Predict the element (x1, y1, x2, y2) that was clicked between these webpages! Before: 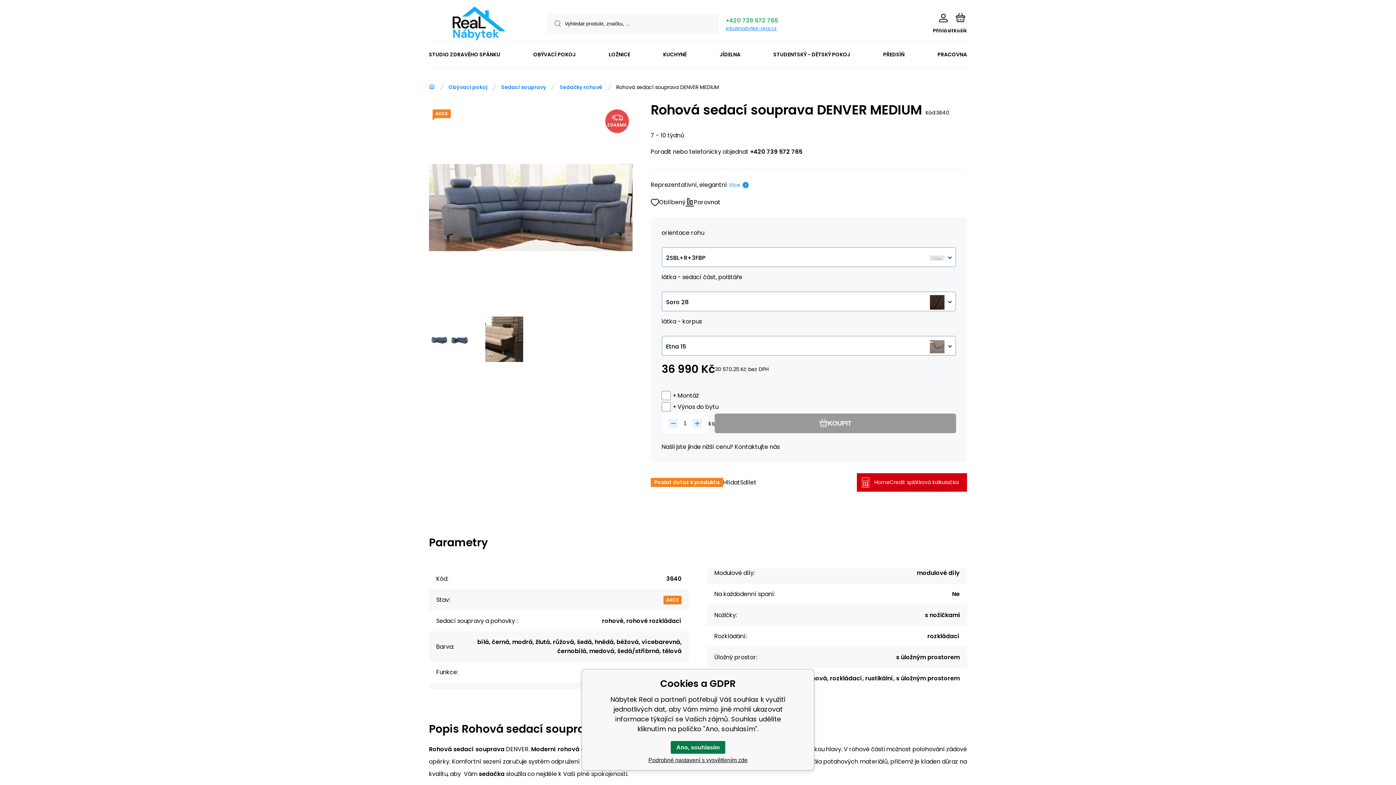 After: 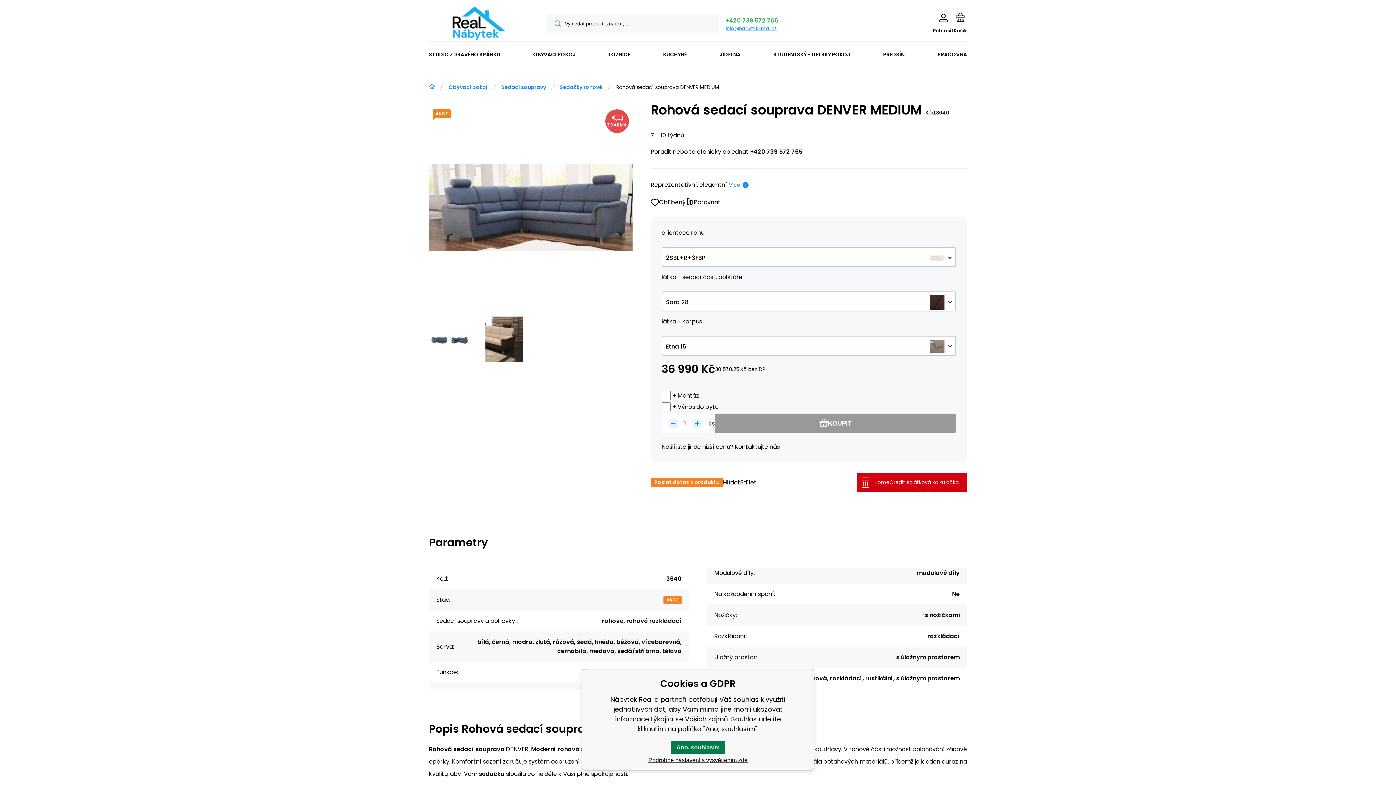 Action: bbox: (725, 25, 777, 32) label: info@nabytek-real.cz